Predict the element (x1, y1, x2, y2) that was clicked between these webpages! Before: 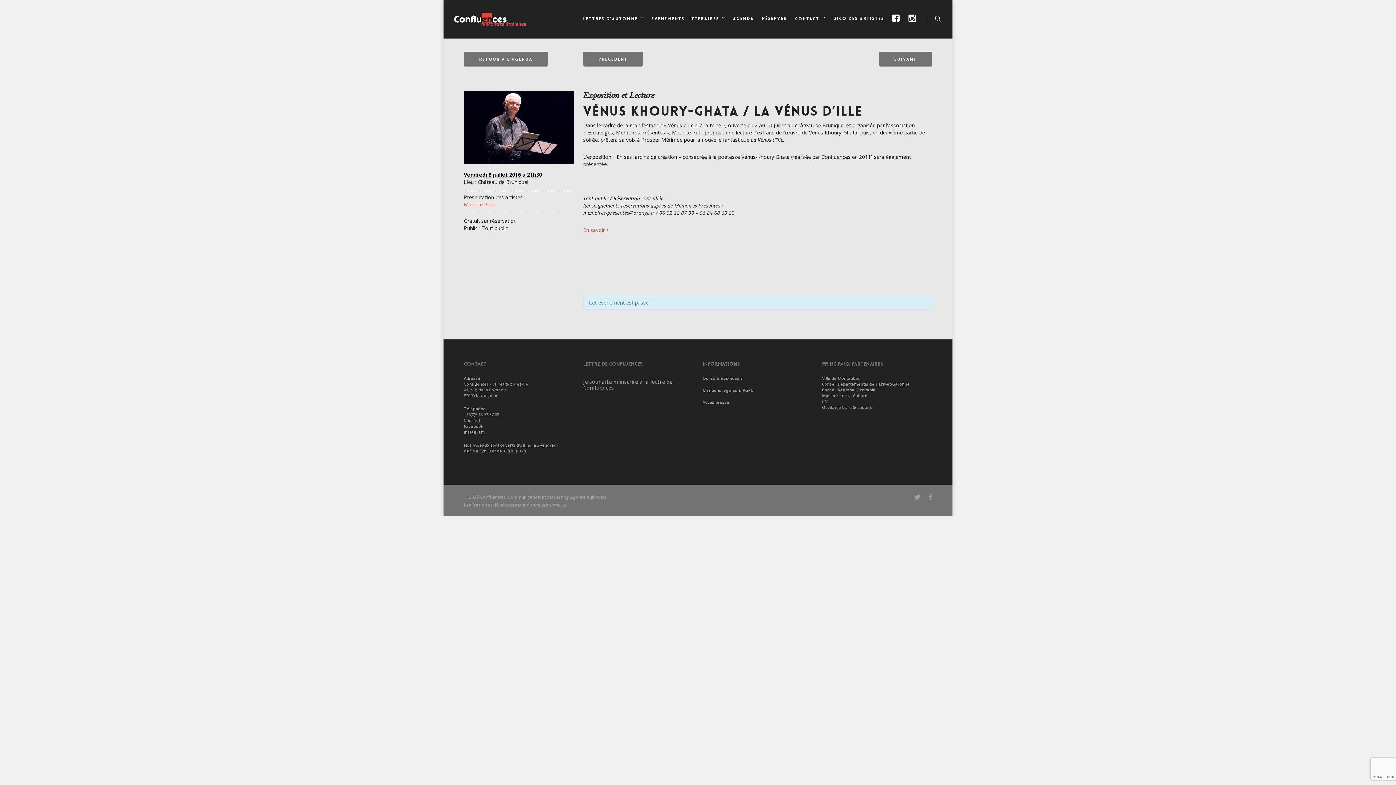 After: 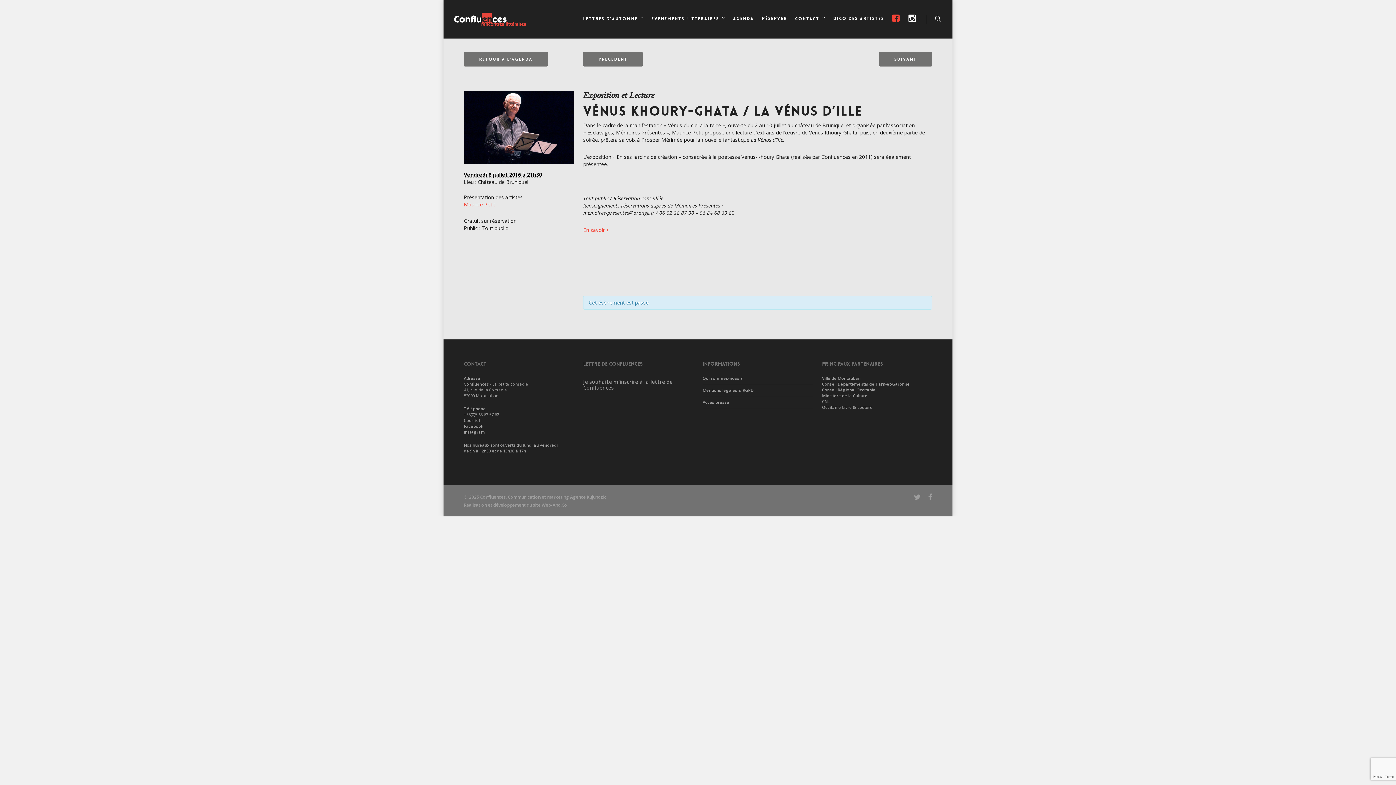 Action: bbox: (888, 10, 904, 38)